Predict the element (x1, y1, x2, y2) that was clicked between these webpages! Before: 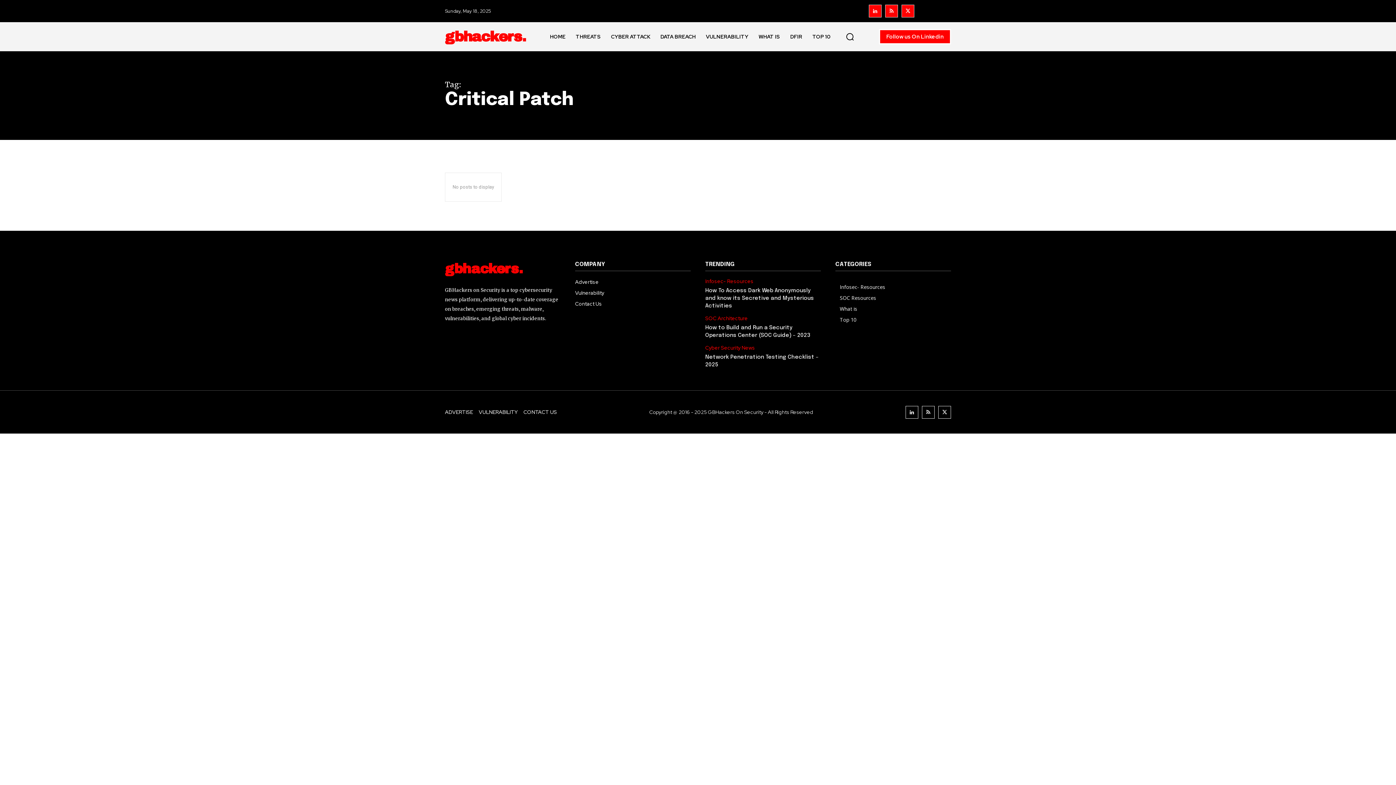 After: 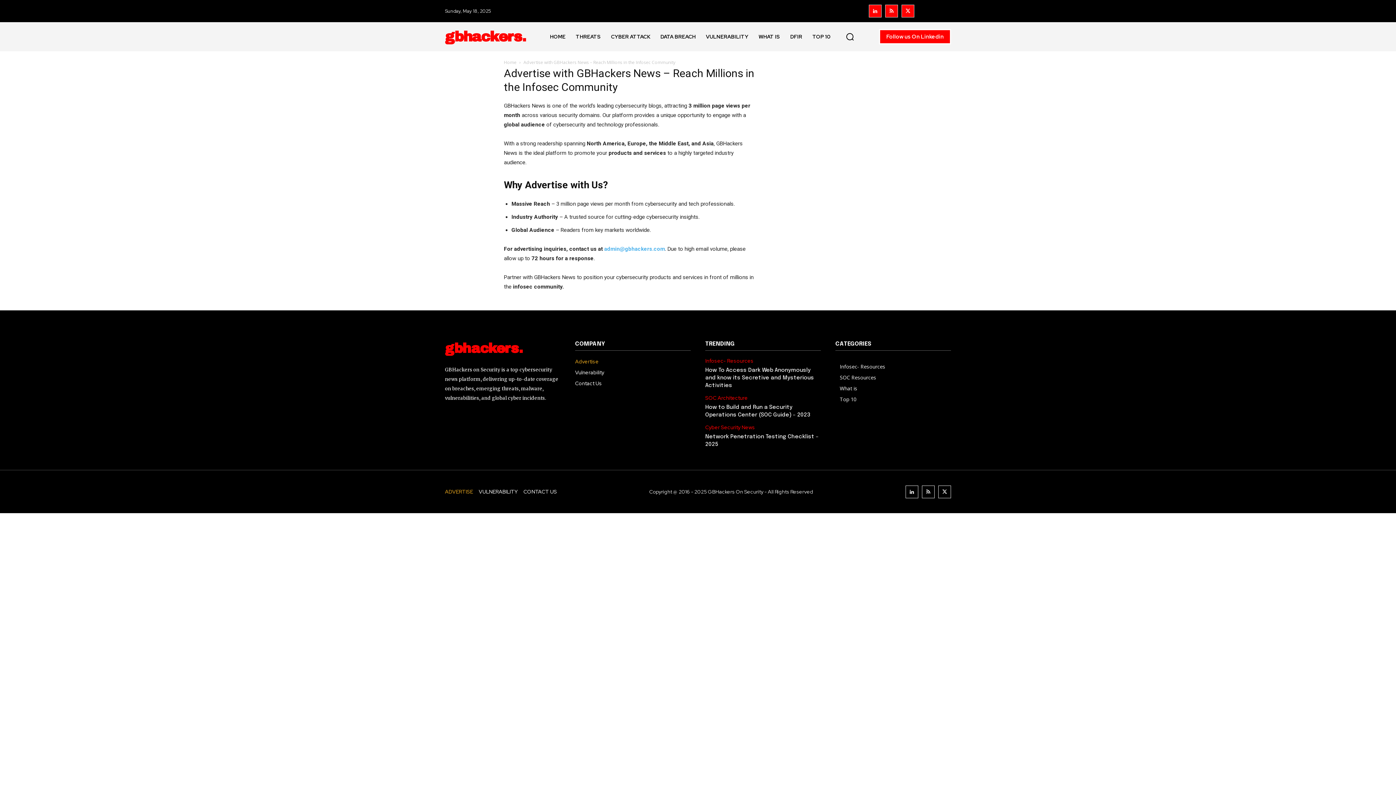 Action: bbox: (575, 276, 690, 287) label: Advertise